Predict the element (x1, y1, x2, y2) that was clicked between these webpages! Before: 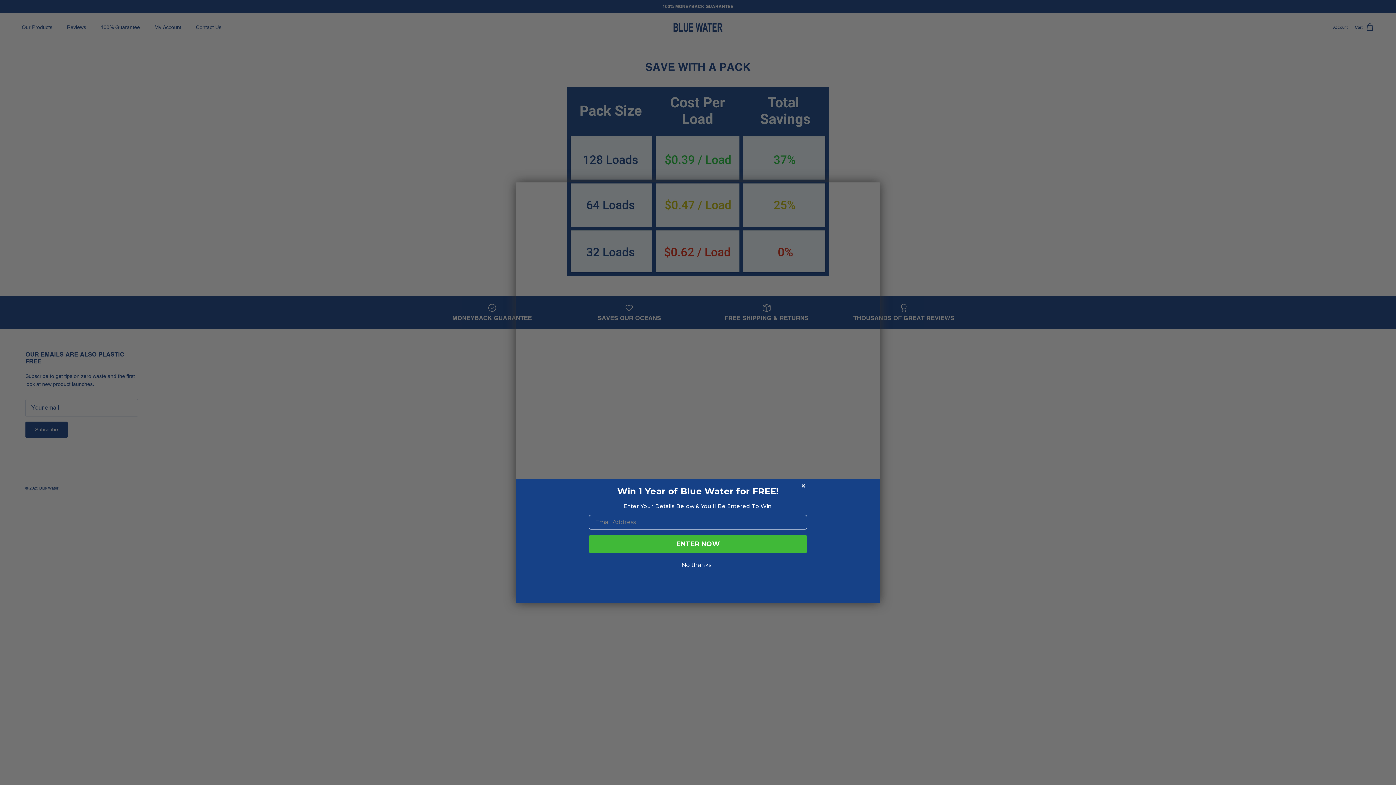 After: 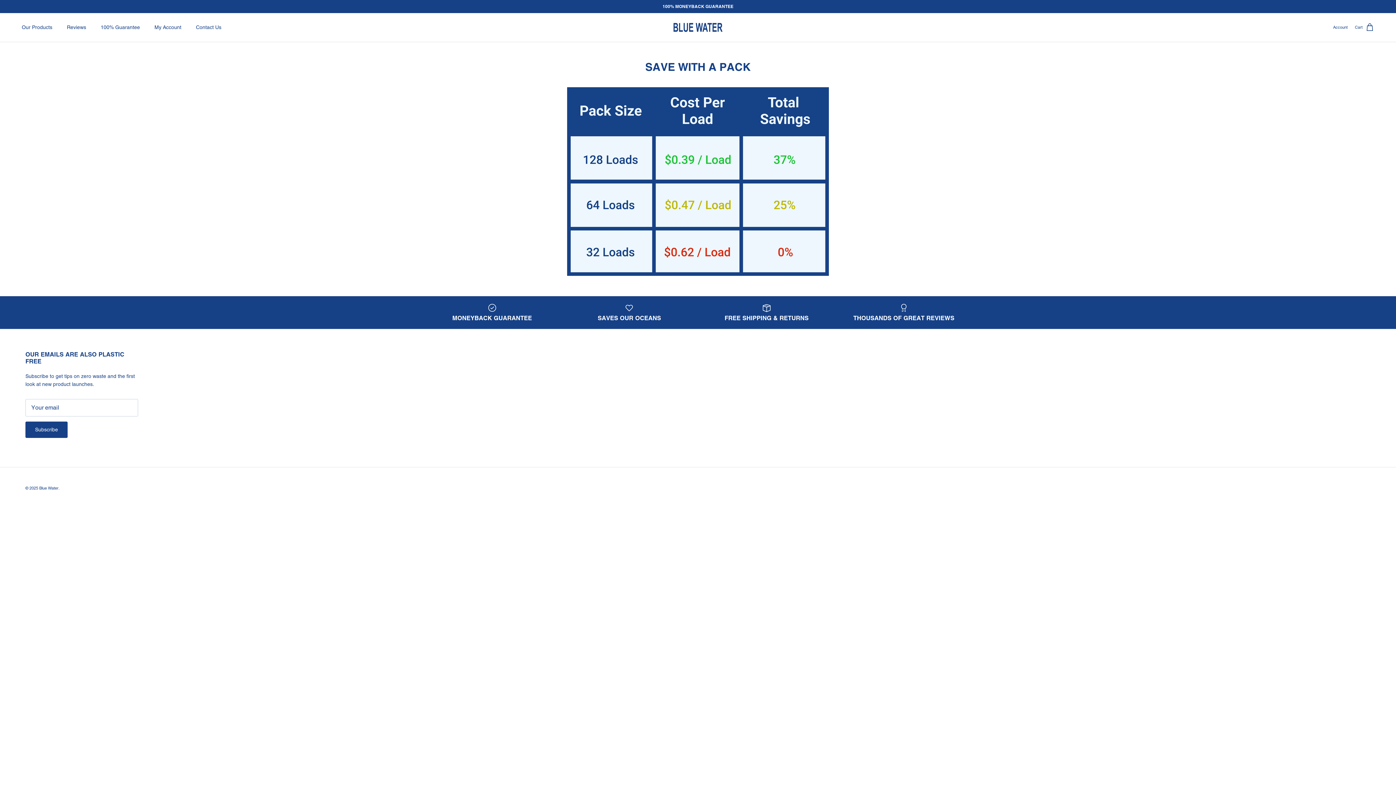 Action: bbox: (518, 560, 877, 570) label: No thanks...